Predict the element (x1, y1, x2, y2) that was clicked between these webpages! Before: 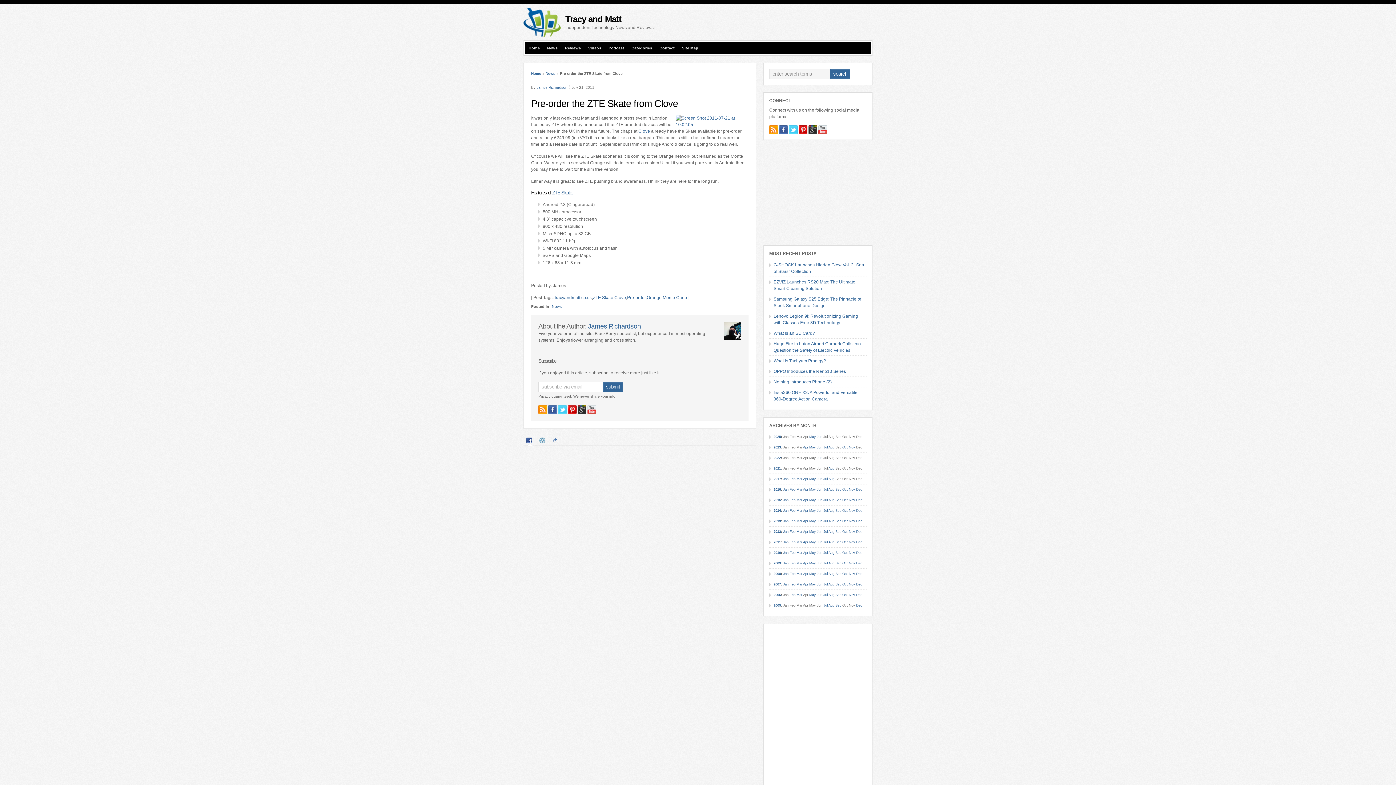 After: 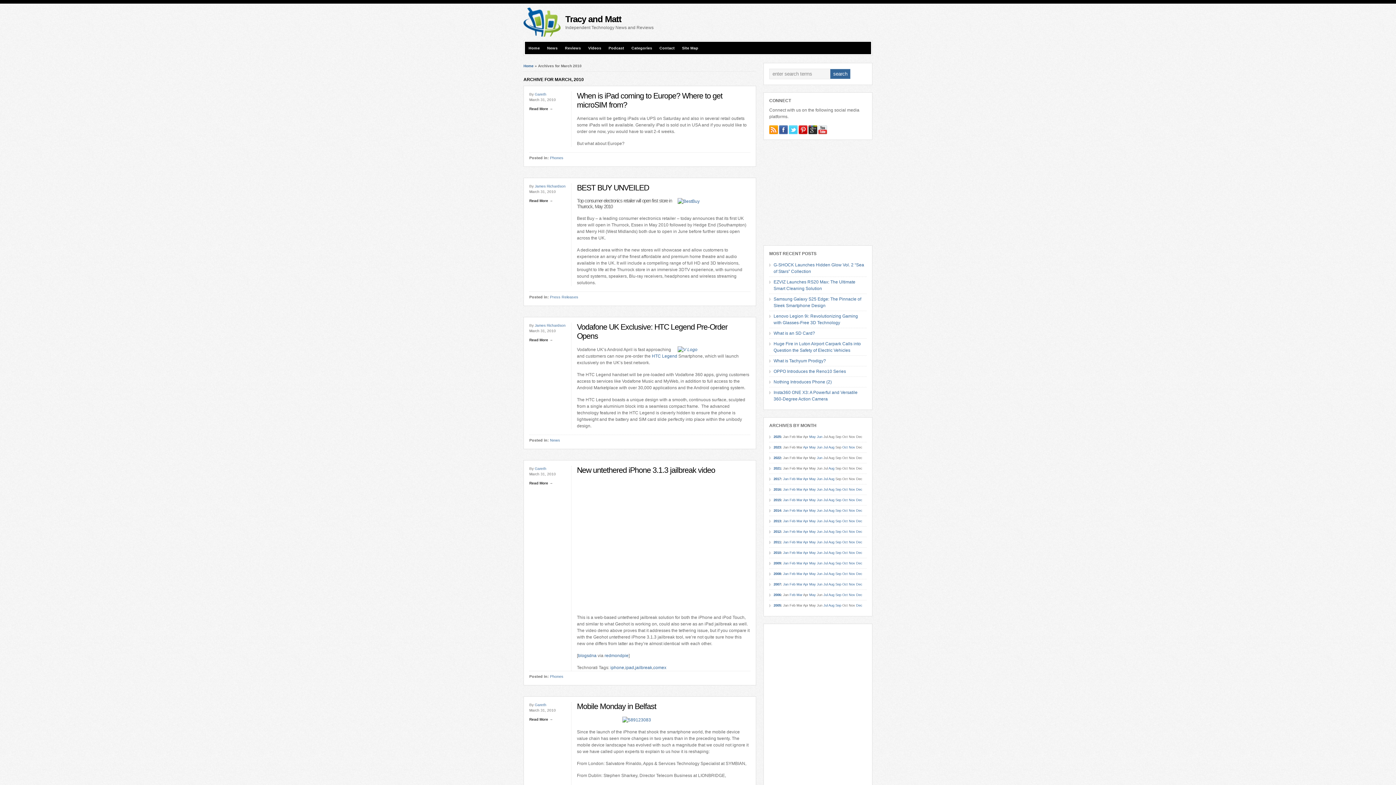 Action: label: Mar bbox: (796, 551, 802, 554)